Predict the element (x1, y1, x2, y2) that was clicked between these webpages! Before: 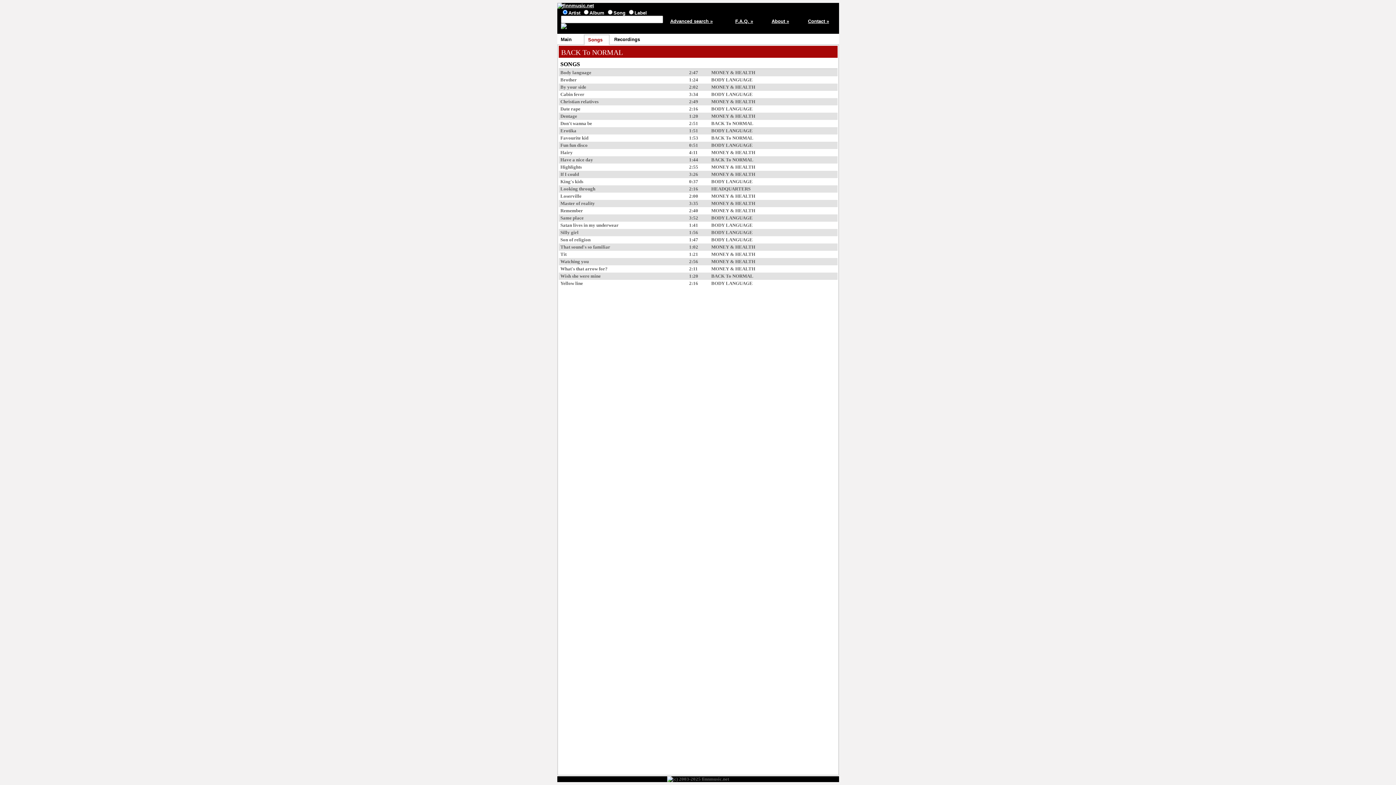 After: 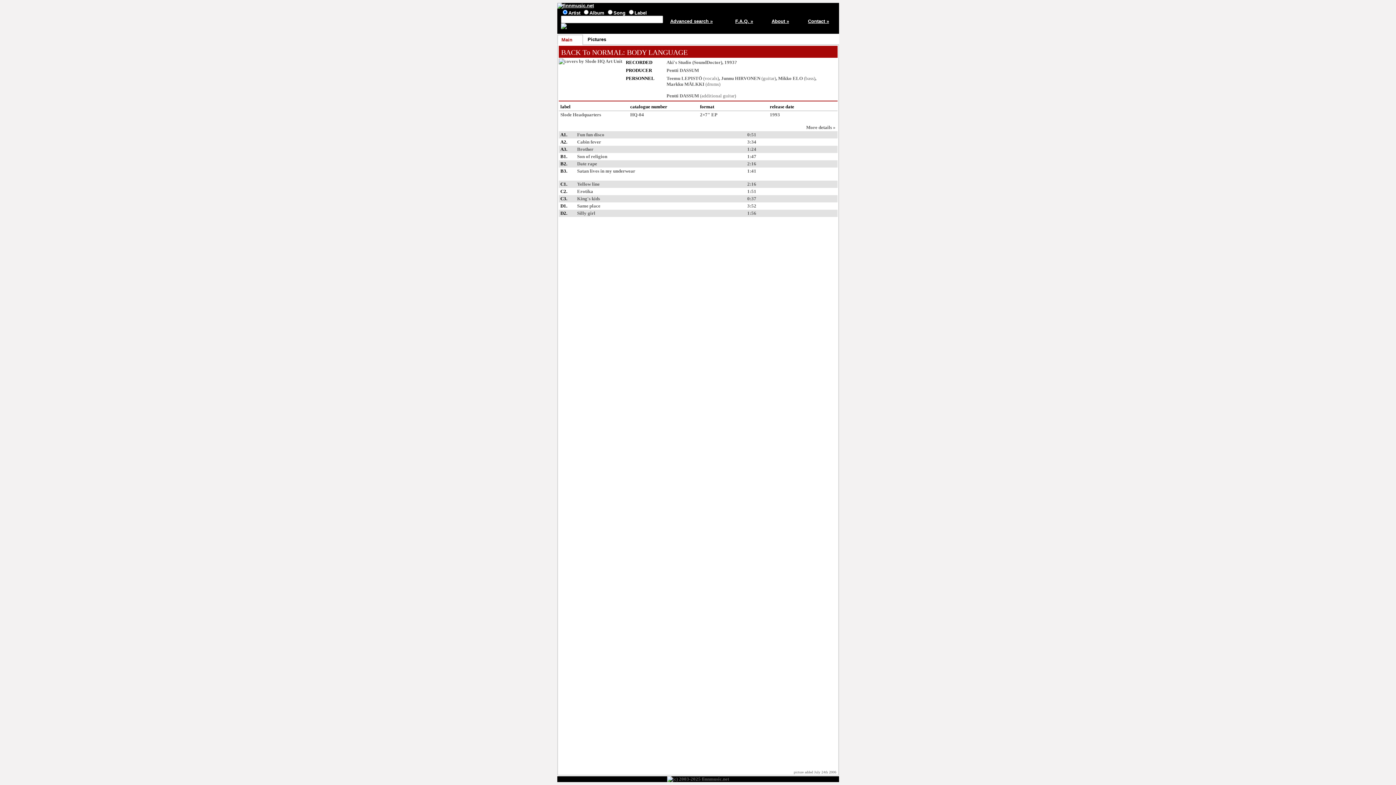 Action: bbox: (711, 215, 752, 220) label: BODY LANGUAGE